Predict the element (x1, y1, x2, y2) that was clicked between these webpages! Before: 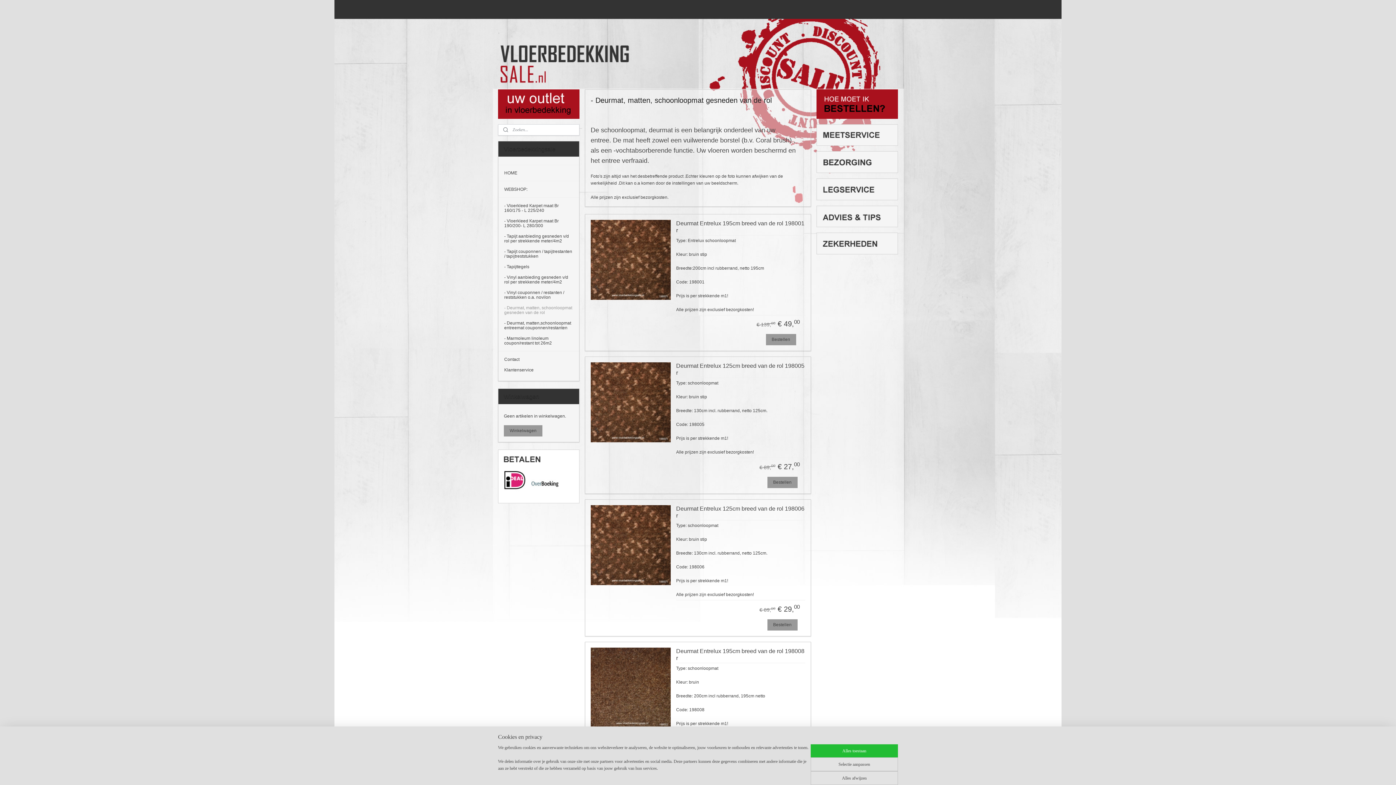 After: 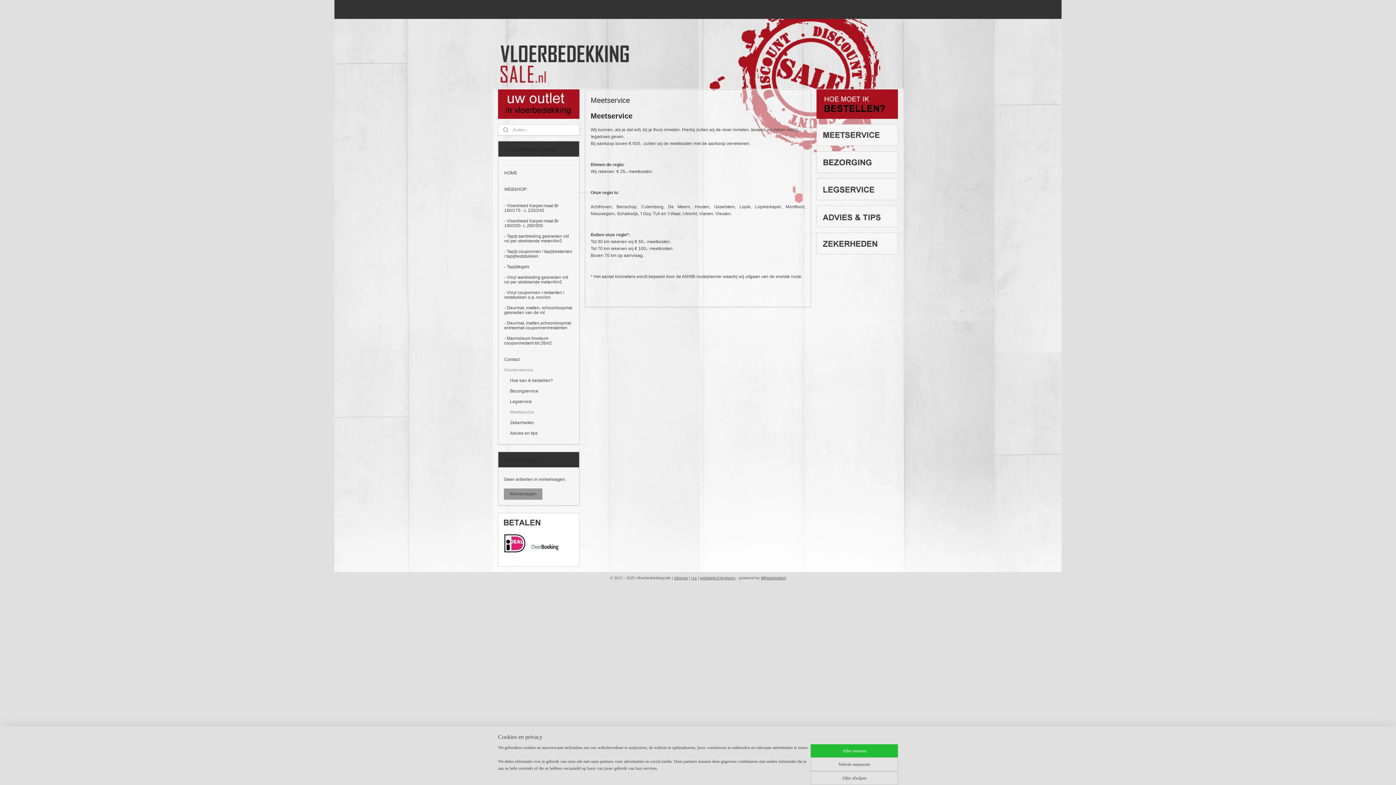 Action: bbox: (816, 132, 898, 137)